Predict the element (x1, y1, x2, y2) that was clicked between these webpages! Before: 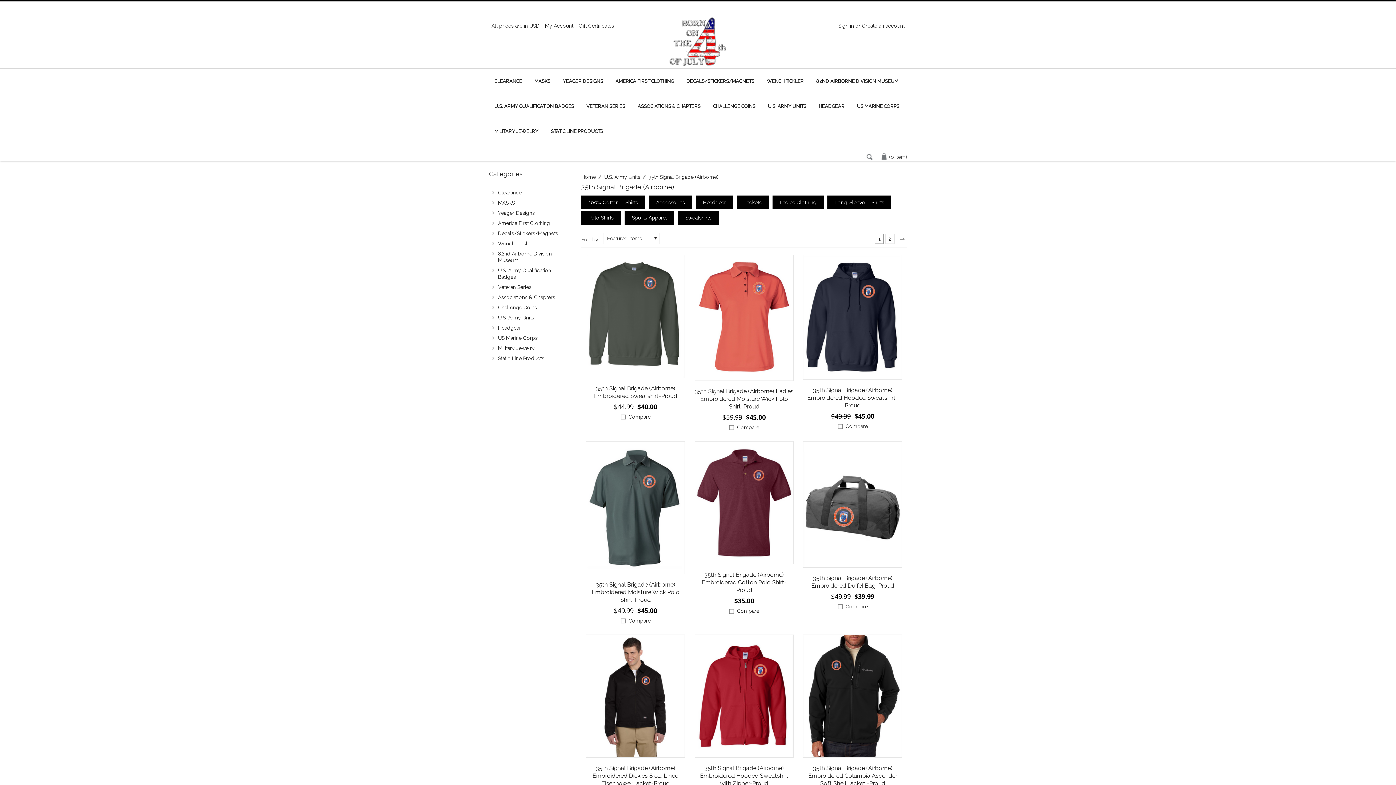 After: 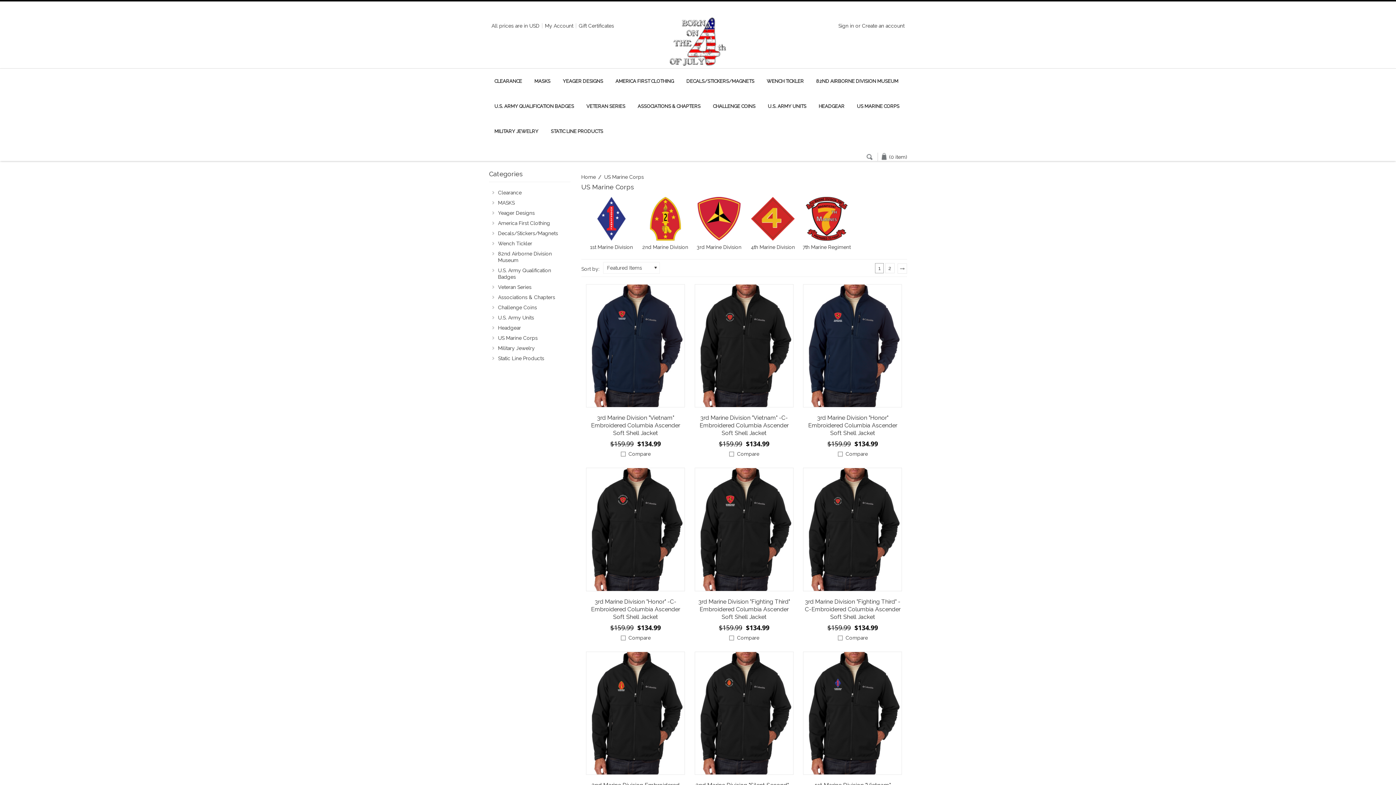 Action: bbox: (490, 333, 568, 343) label: US Marine Corps
»